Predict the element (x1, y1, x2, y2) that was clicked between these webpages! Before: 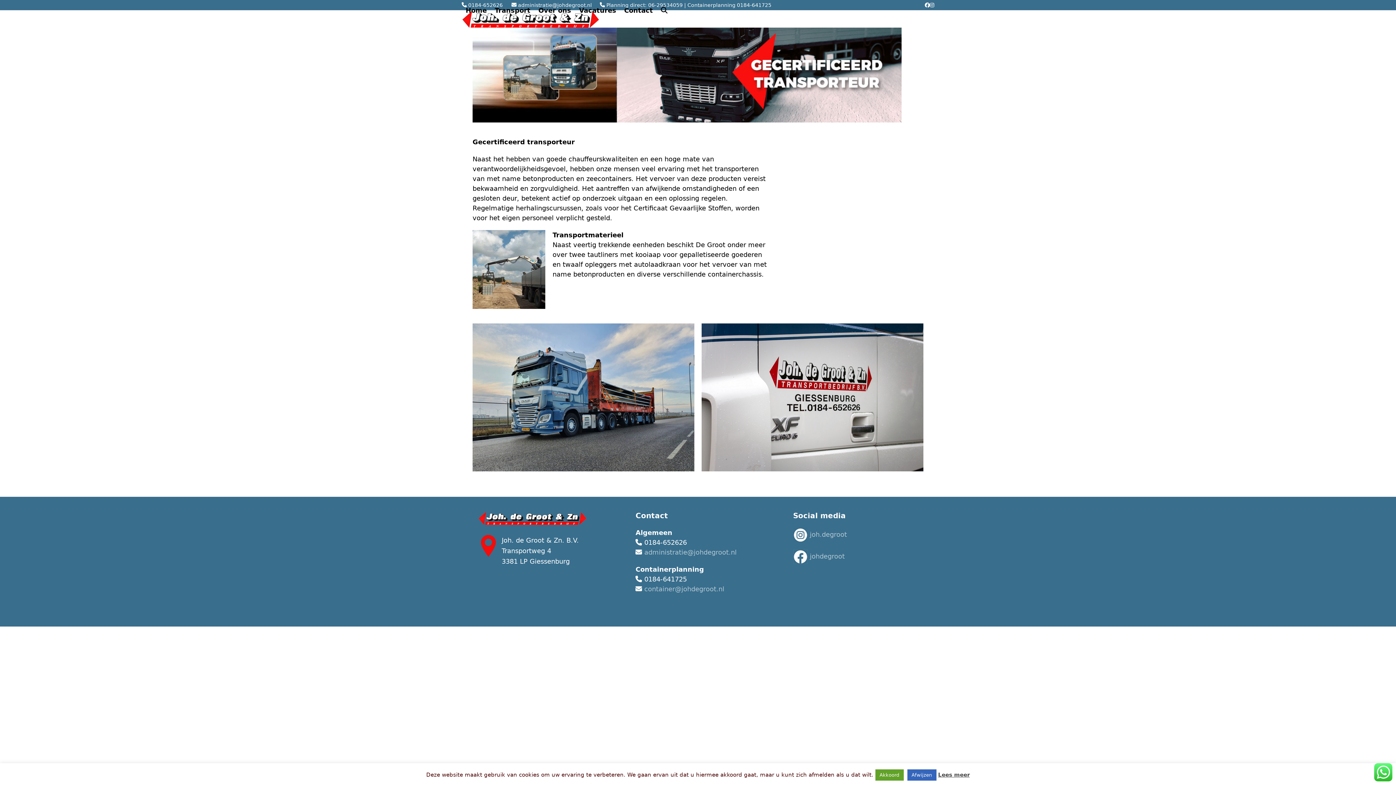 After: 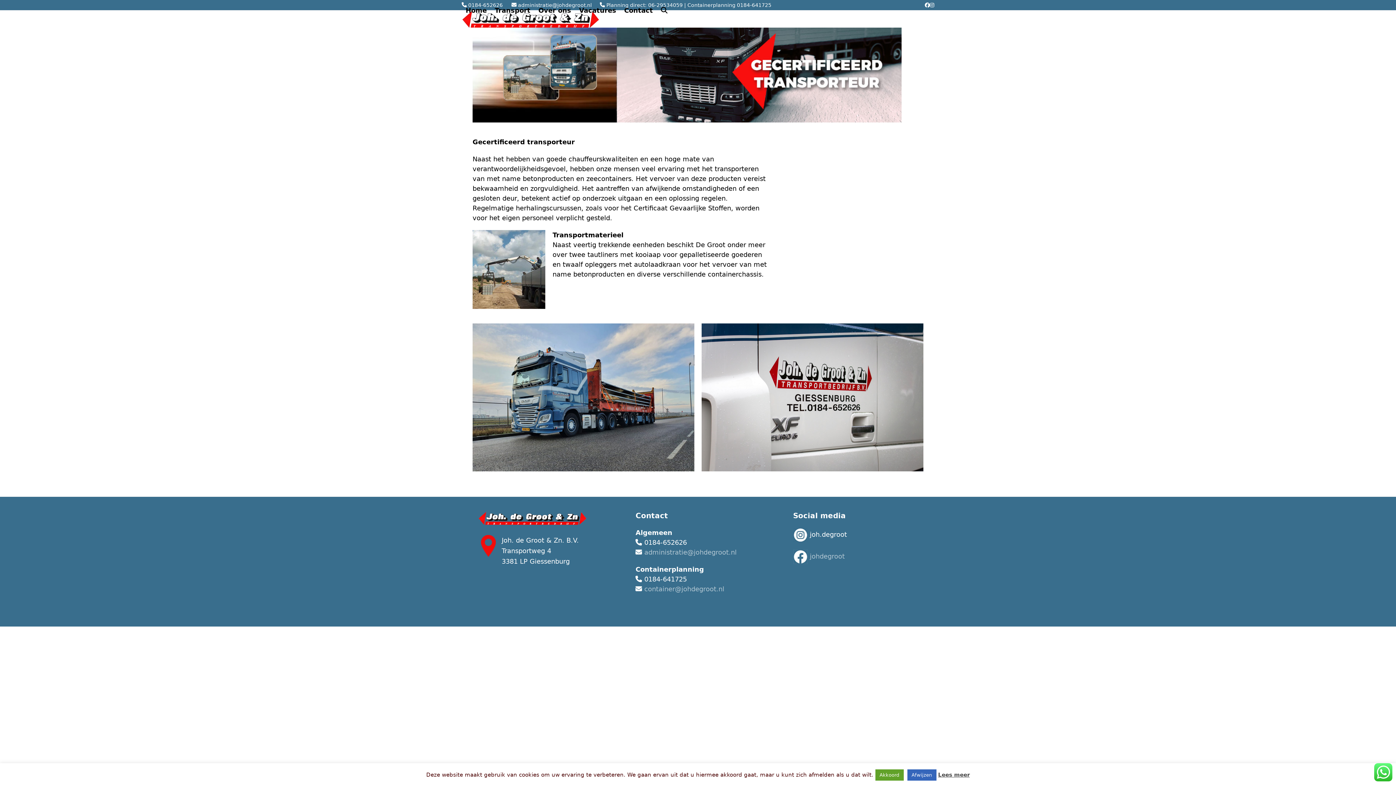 Action: bbox: (793, 530, 847, 538) label:  joh.degroot